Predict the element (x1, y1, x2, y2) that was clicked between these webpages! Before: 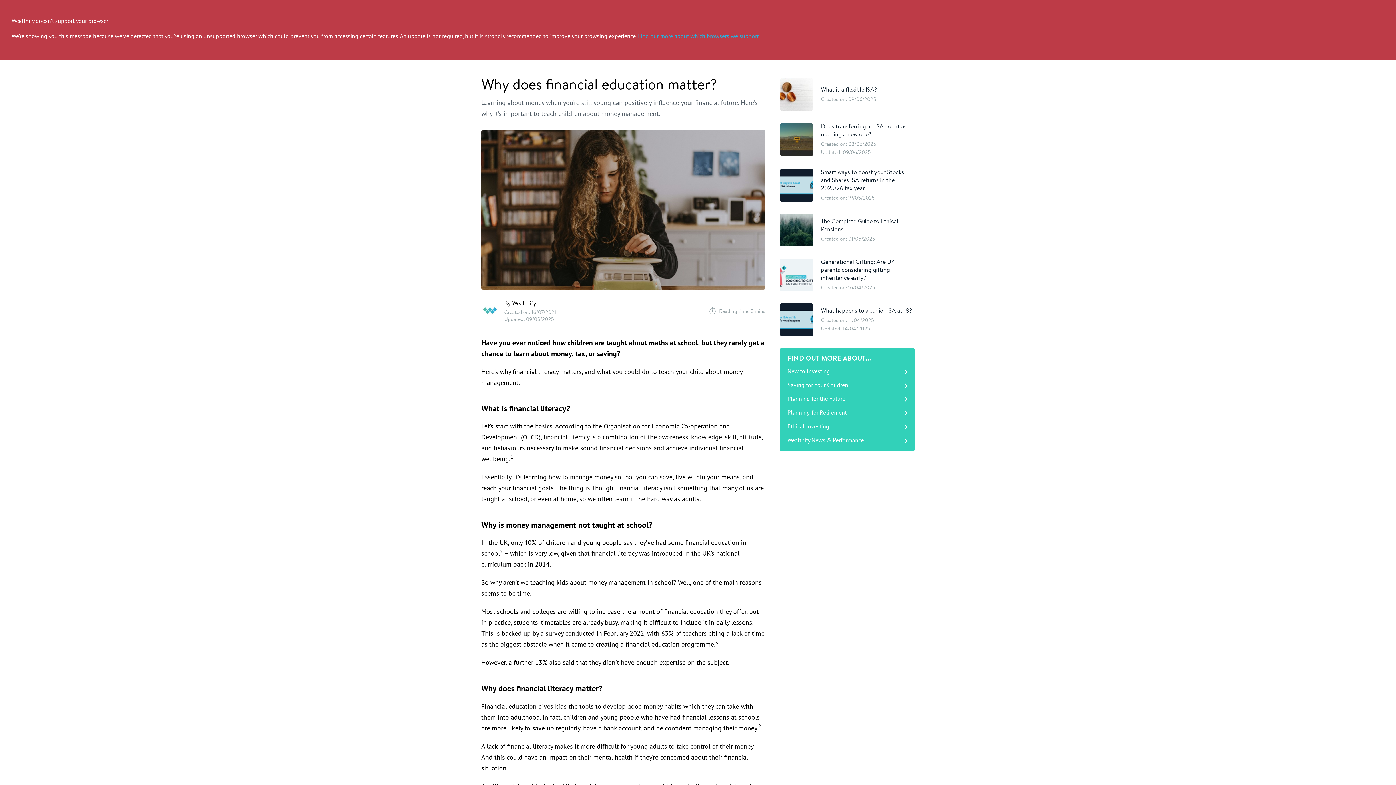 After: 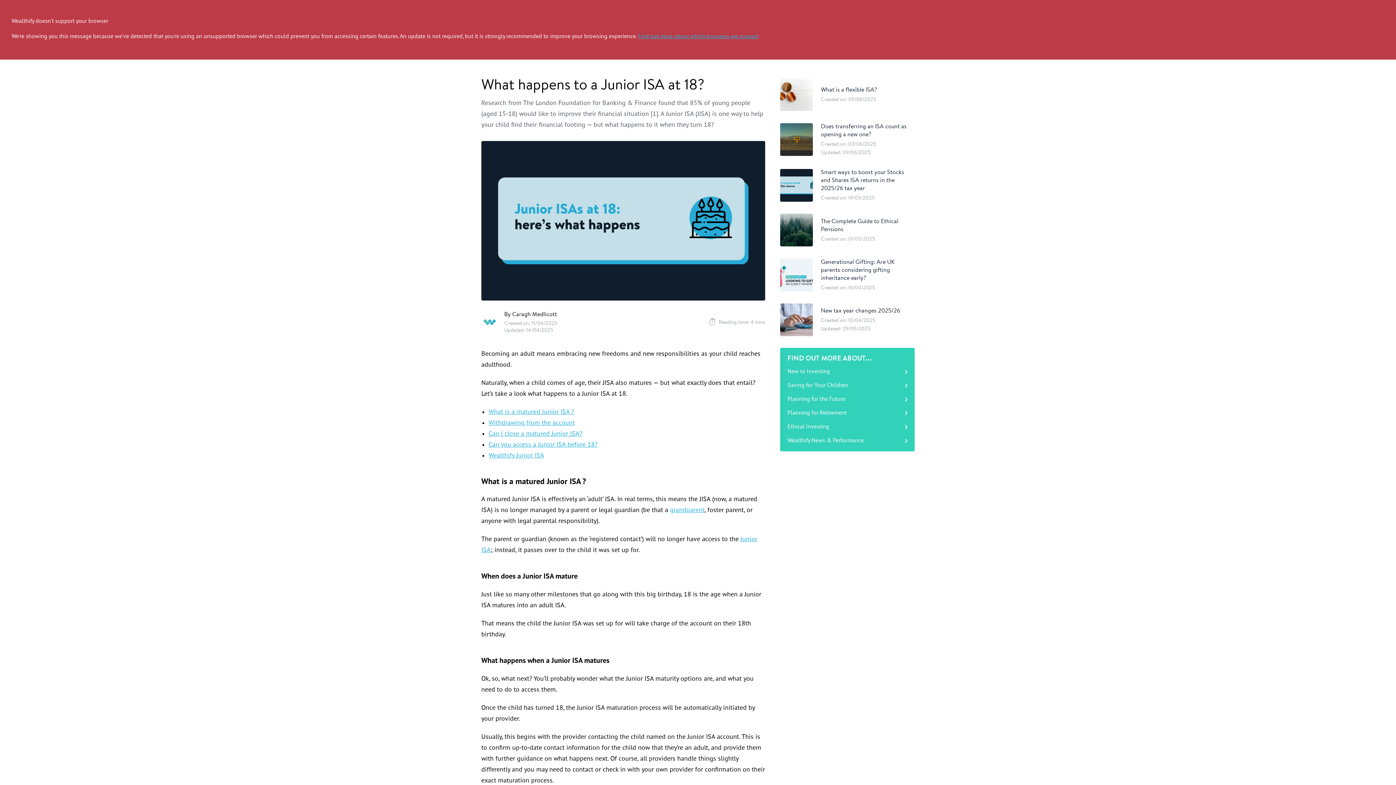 Action: bbox: (780, 297, 914, 342) label: What happens to a Junior ISA at 18?
Created on: 11/04/2025
Updated: 14/04/2025